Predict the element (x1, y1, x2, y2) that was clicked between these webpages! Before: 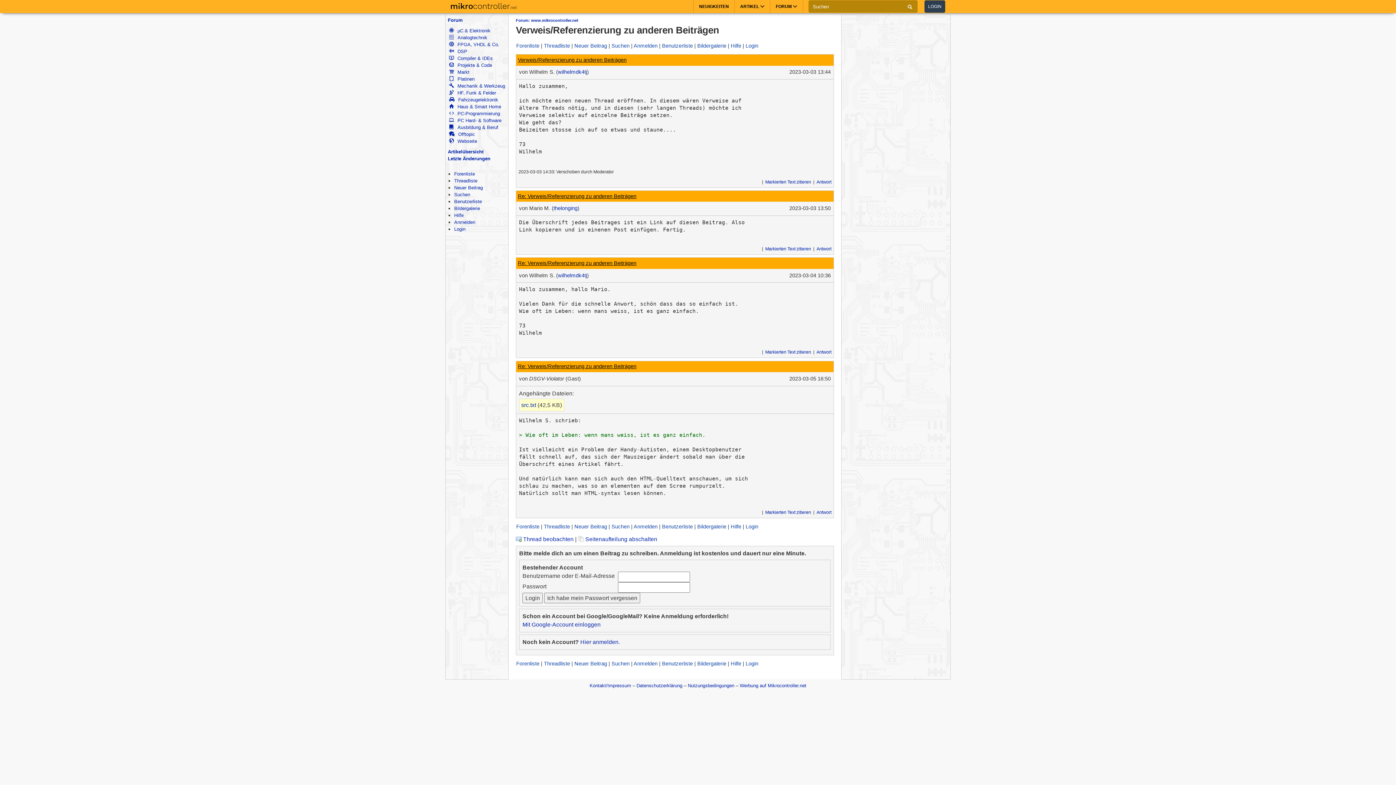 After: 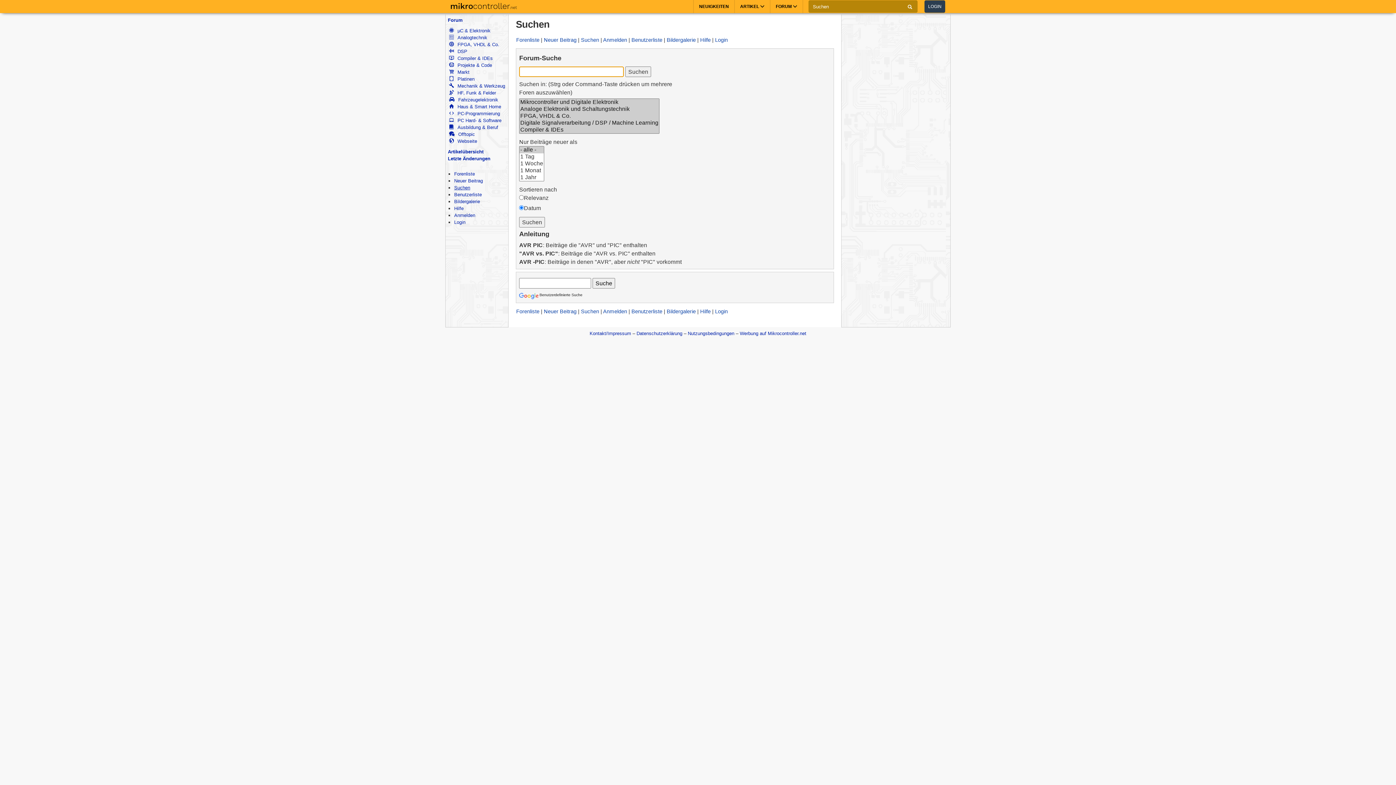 Action: label: Suchen bbox: (454, 192, 470, 197)